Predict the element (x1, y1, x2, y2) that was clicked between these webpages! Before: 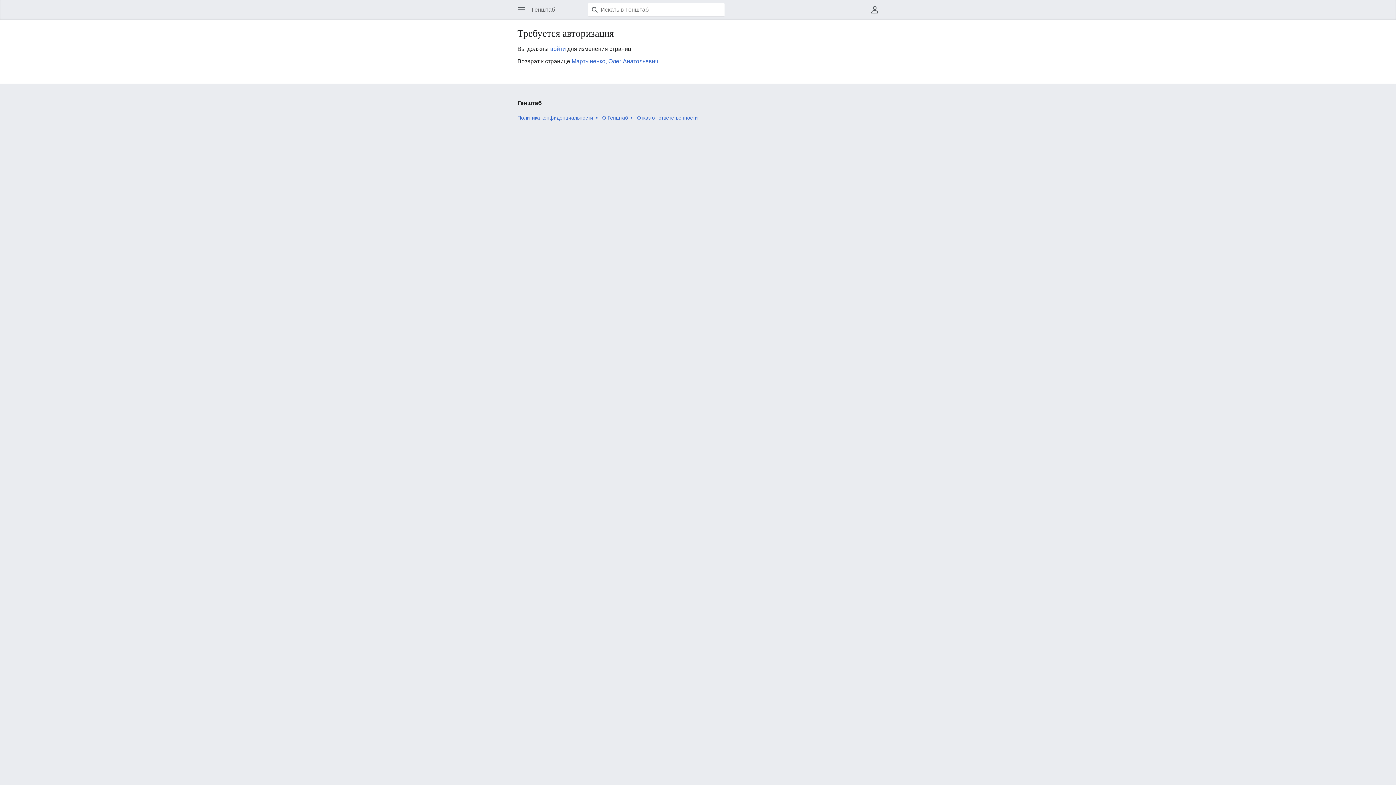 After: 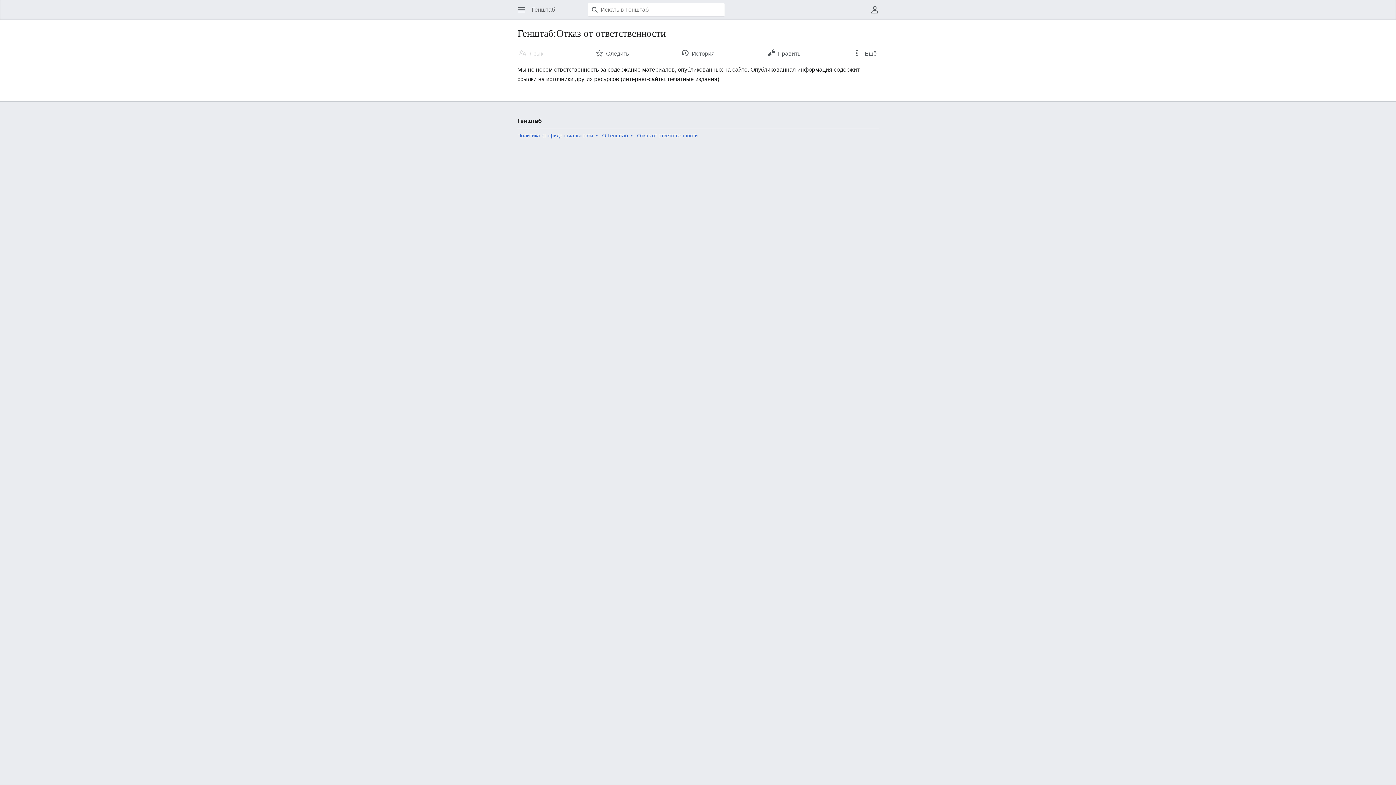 Action: label: Отказ от ответственности bbox: (637, 114, 697, 120)